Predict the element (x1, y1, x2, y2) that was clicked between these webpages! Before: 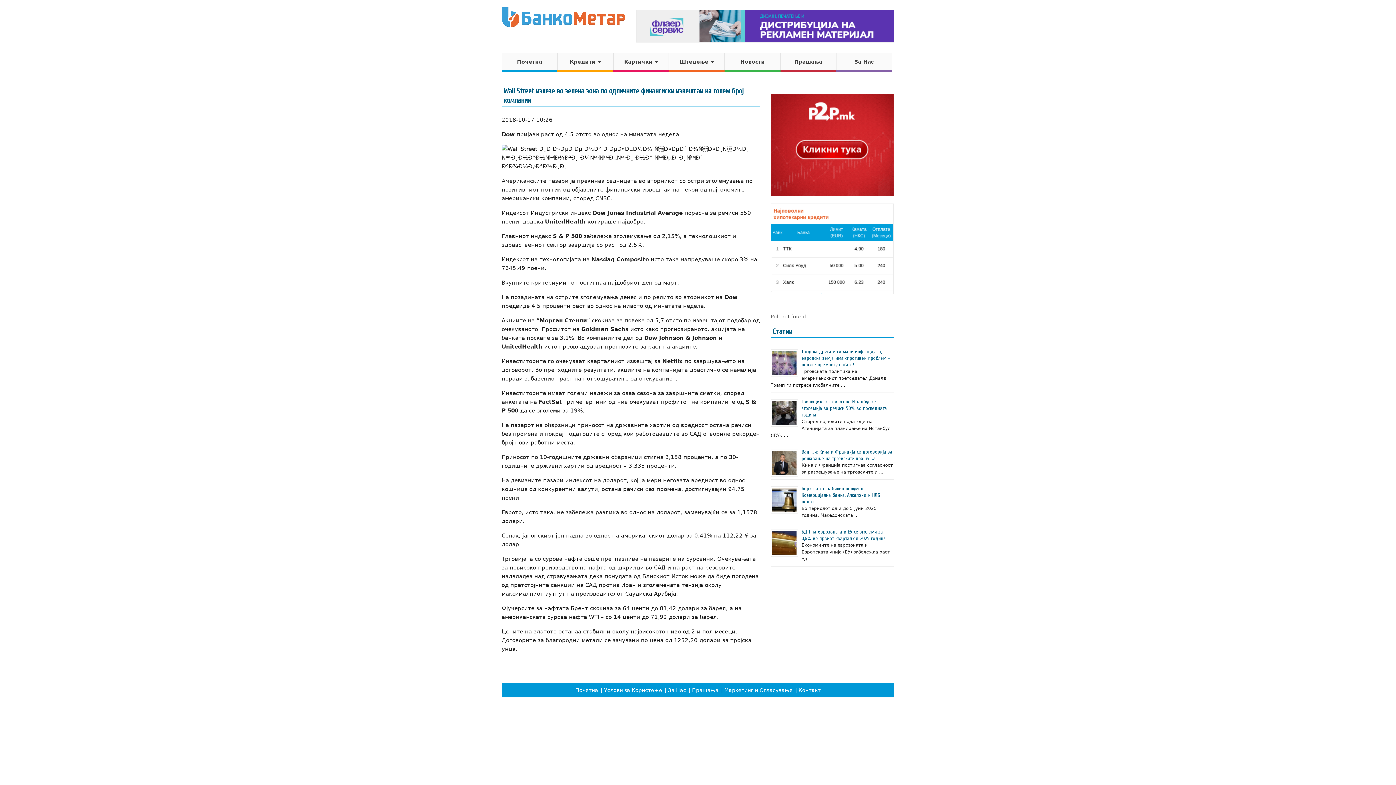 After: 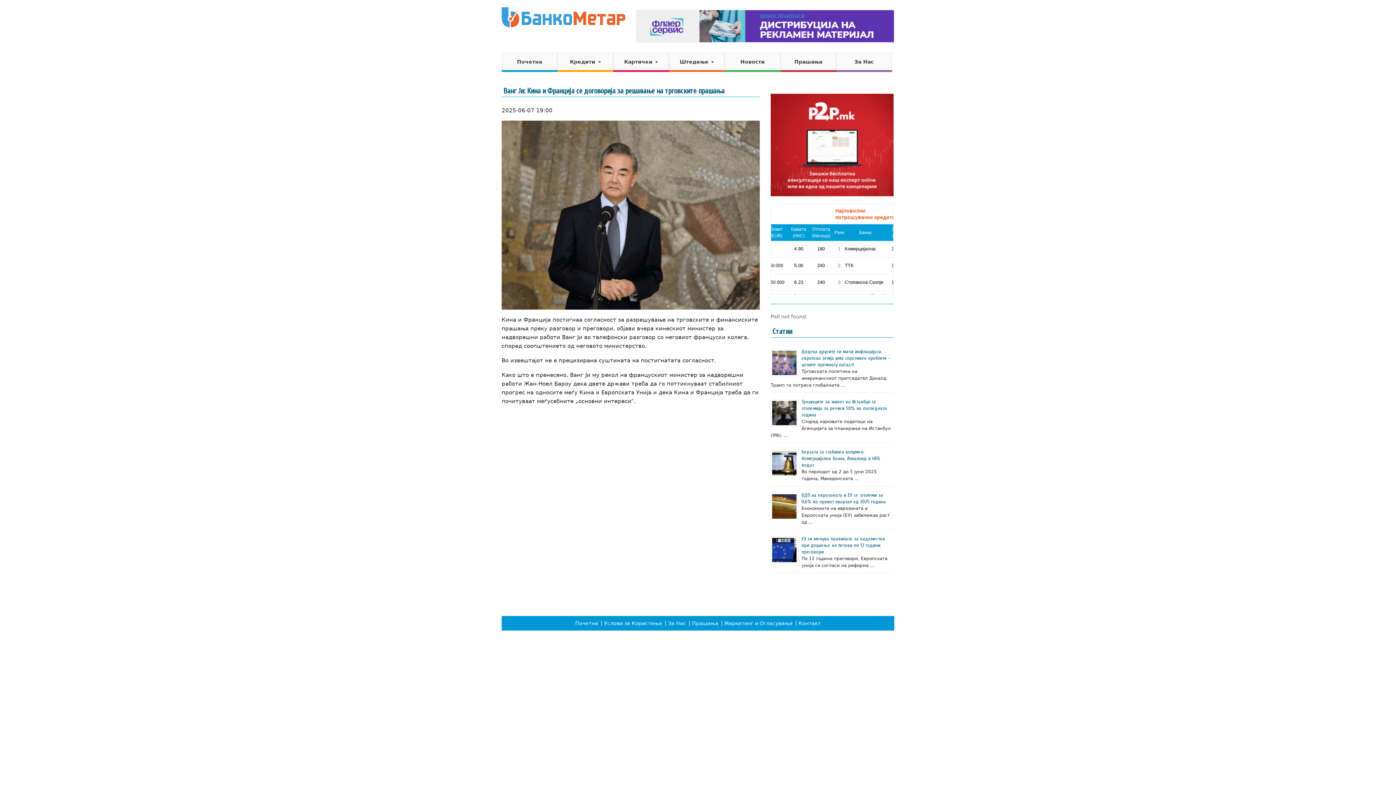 Action: bbox: (801, 448, 892, 461) label: Ванг Ји: Кина и Франција се договорија за решавање на трговските прашања